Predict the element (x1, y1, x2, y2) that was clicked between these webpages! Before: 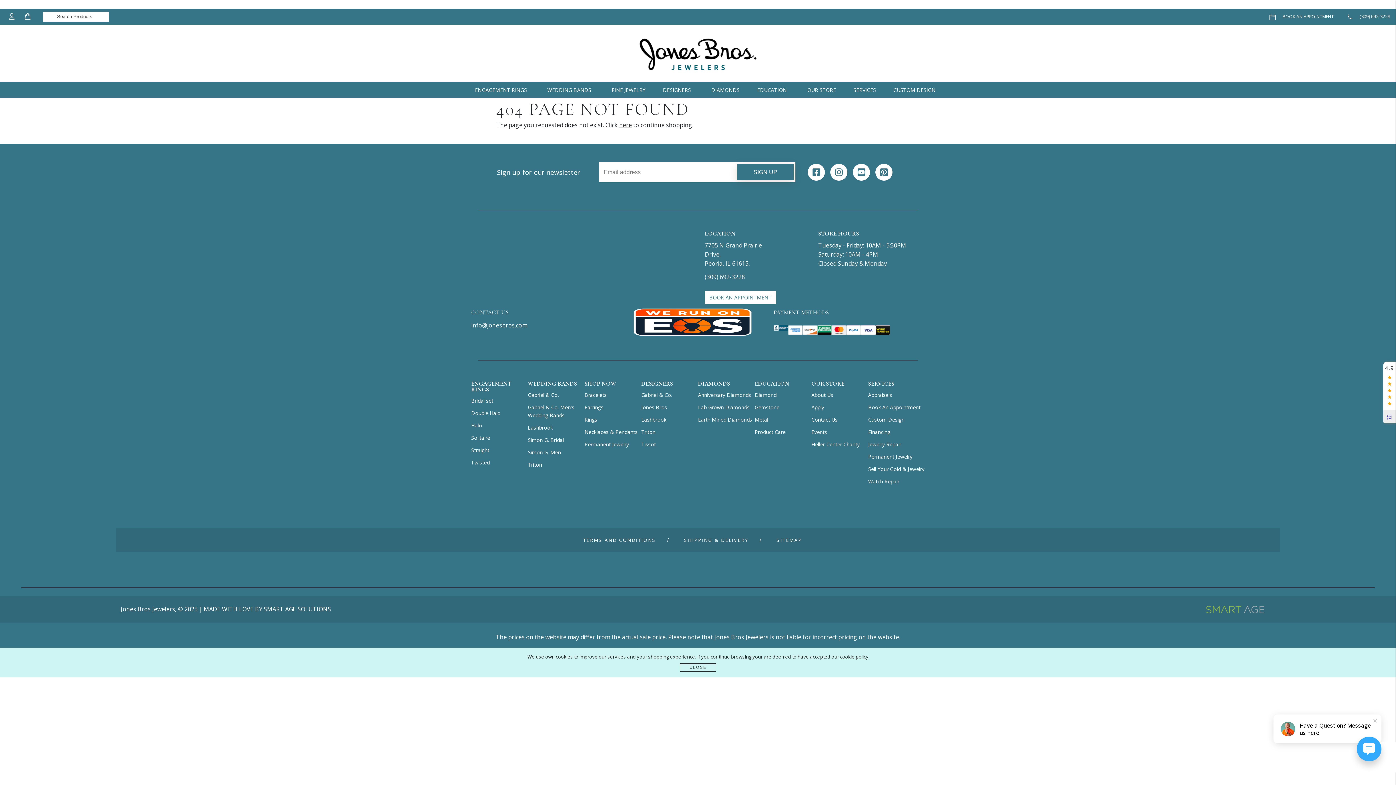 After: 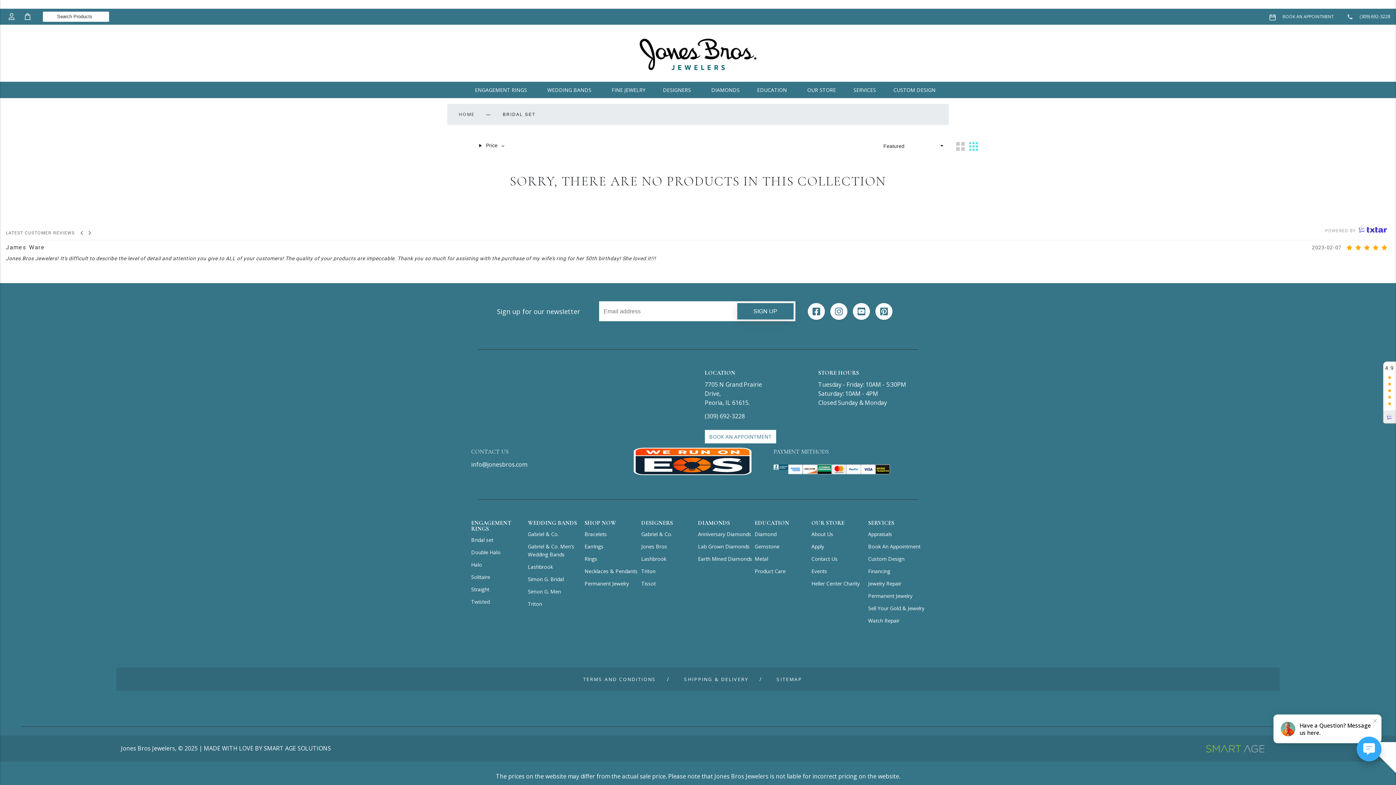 Action: bbox: (471, 397, 493, 404) label: Bridal set